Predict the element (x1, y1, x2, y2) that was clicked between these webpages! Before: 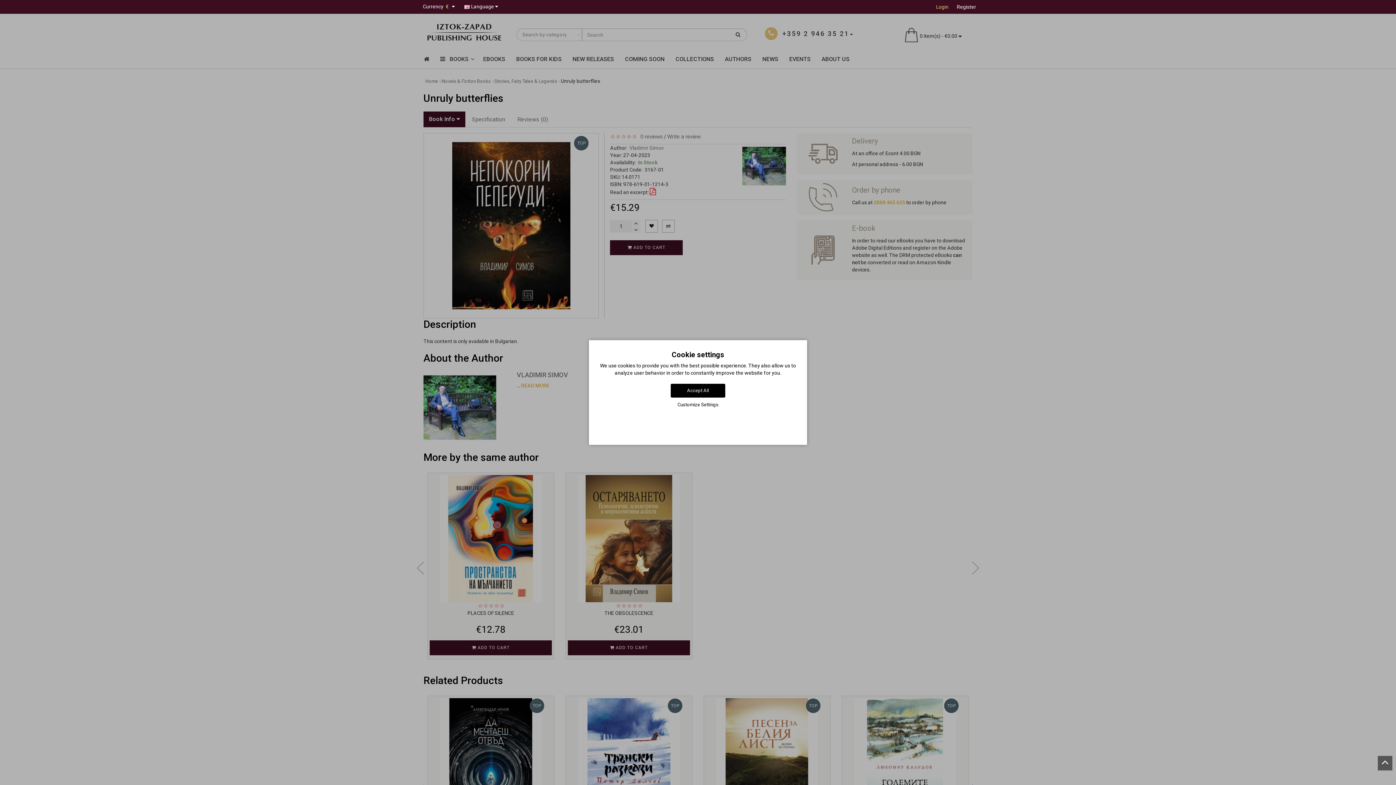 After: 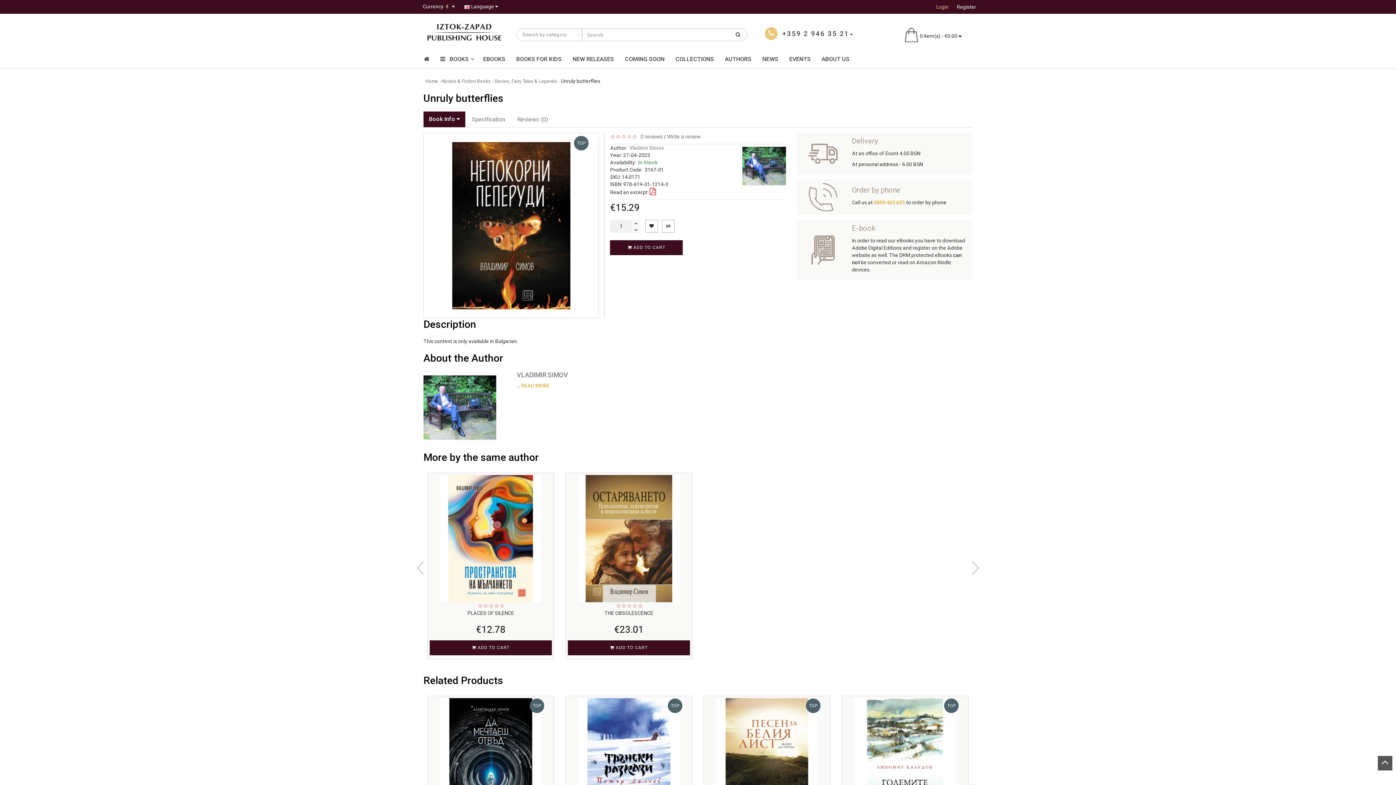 Action: label: Accept All bbox: (670, 384, 725, 397)